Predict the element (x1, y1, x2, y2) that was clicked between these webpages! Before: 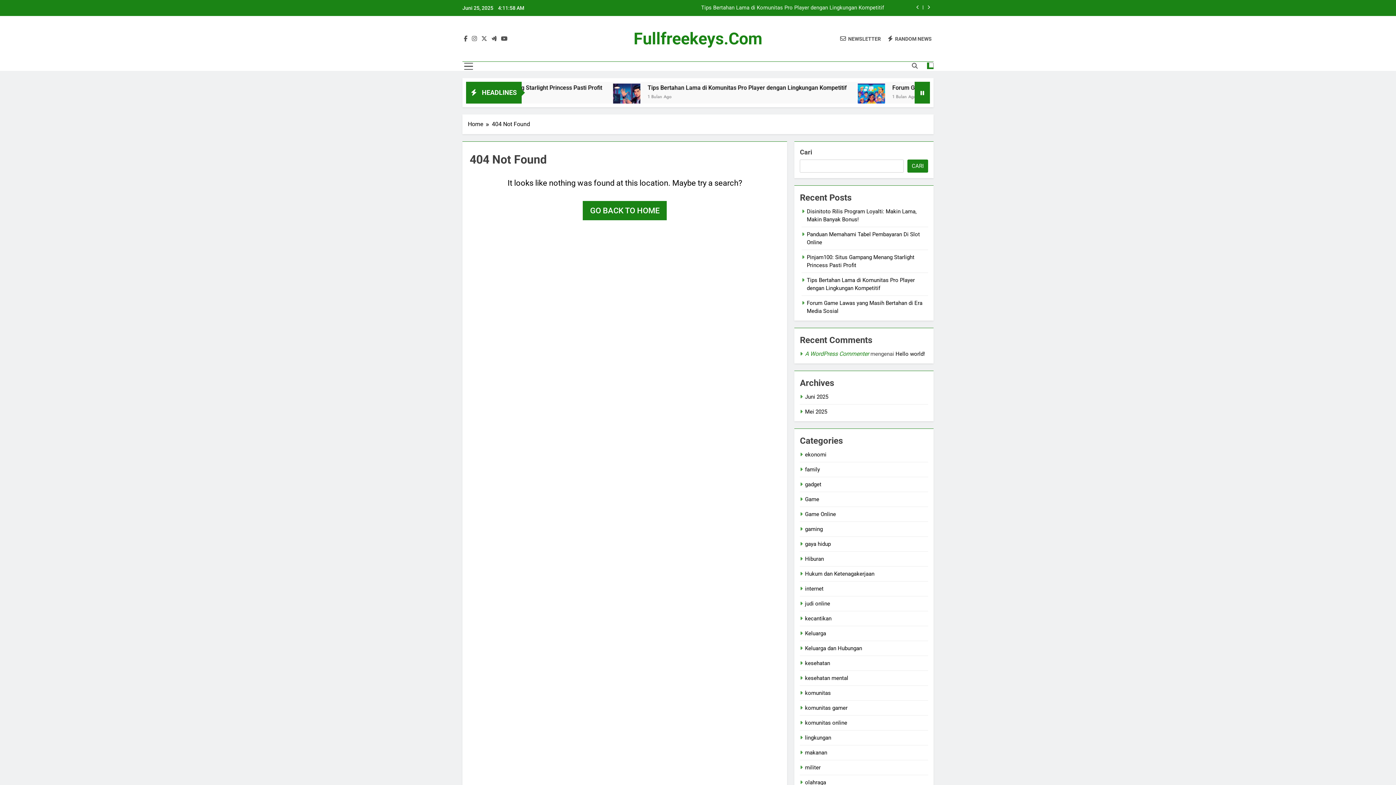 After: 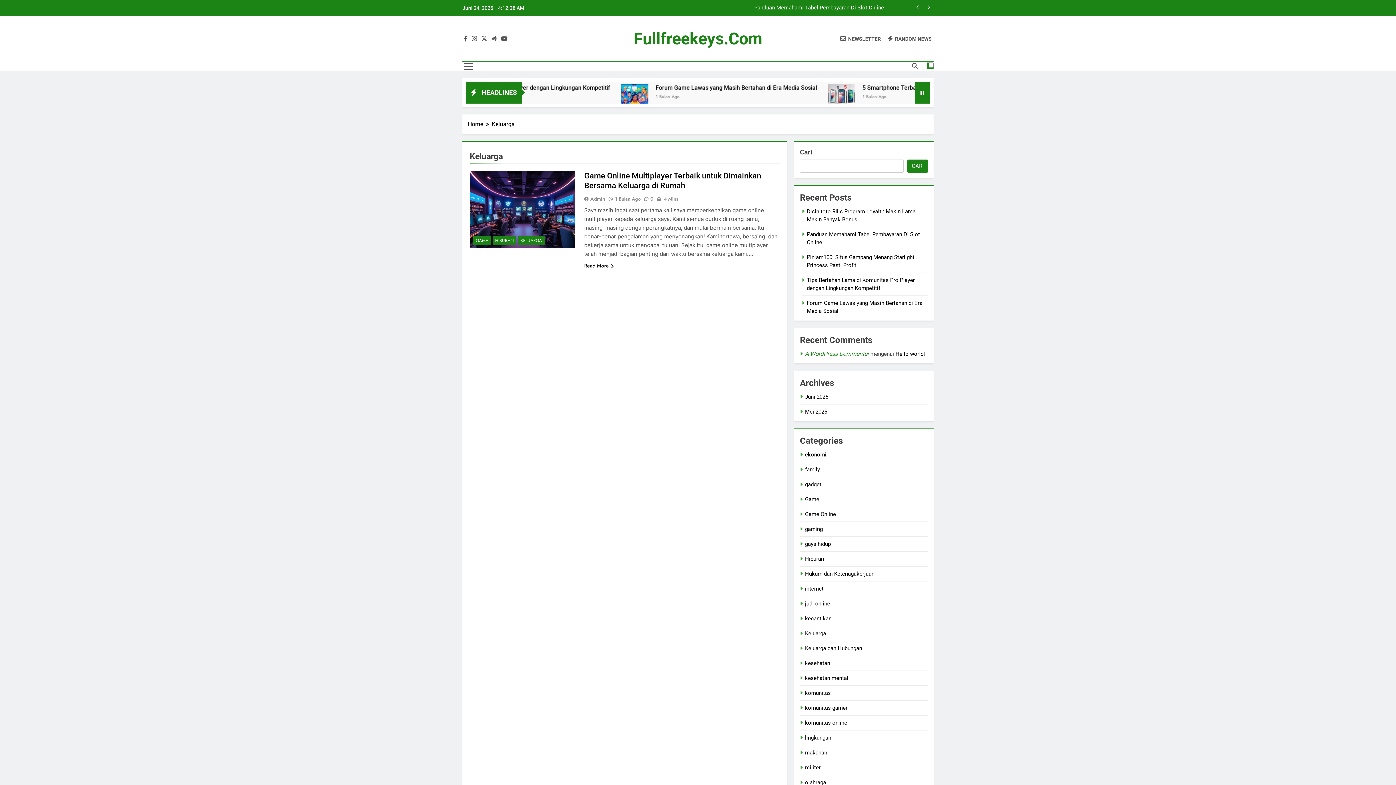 Action: bbox: (805, 630, 826, 637) label: Keluarga